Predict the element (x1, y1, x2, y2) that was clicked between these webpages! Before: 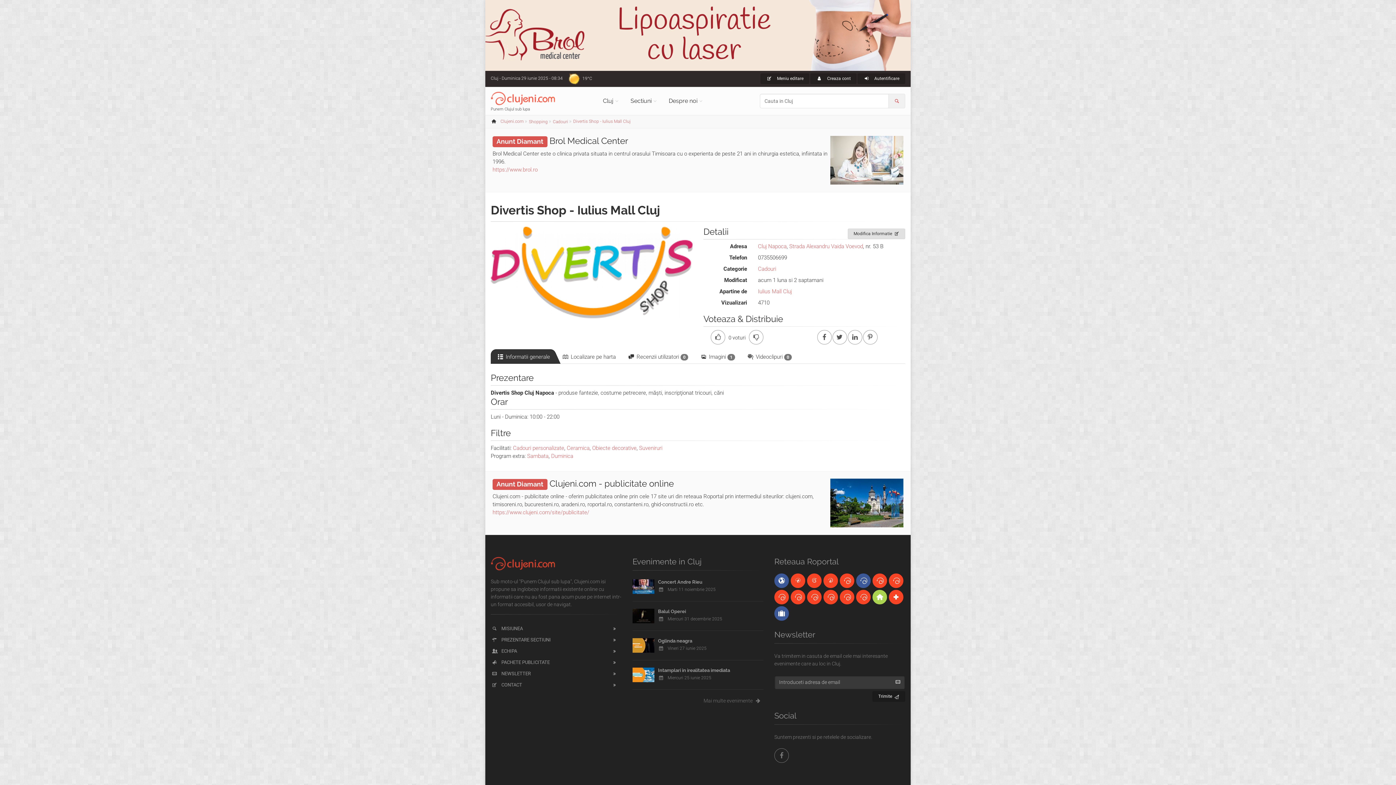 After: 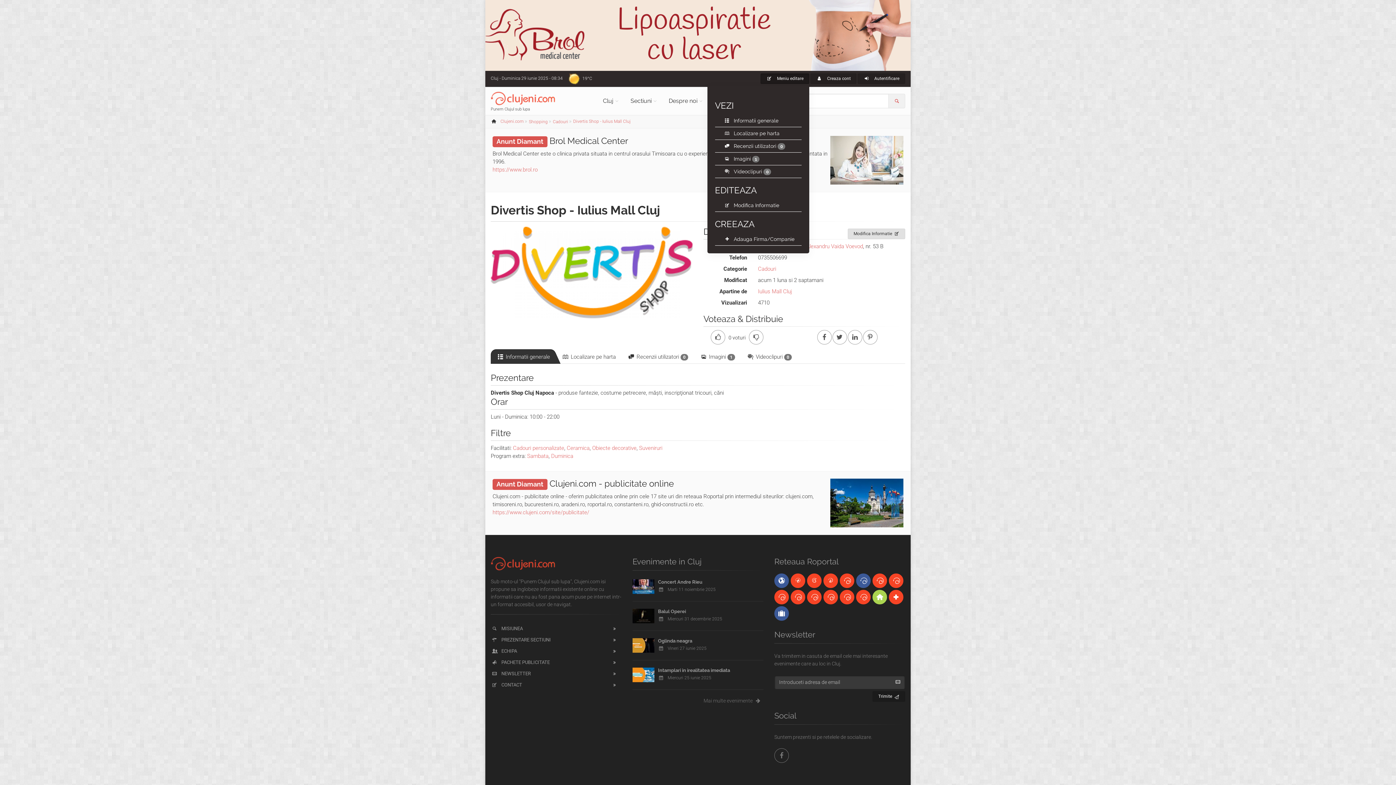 Action: bbox: (760, 73, 809, 84) label:  Meniu editare